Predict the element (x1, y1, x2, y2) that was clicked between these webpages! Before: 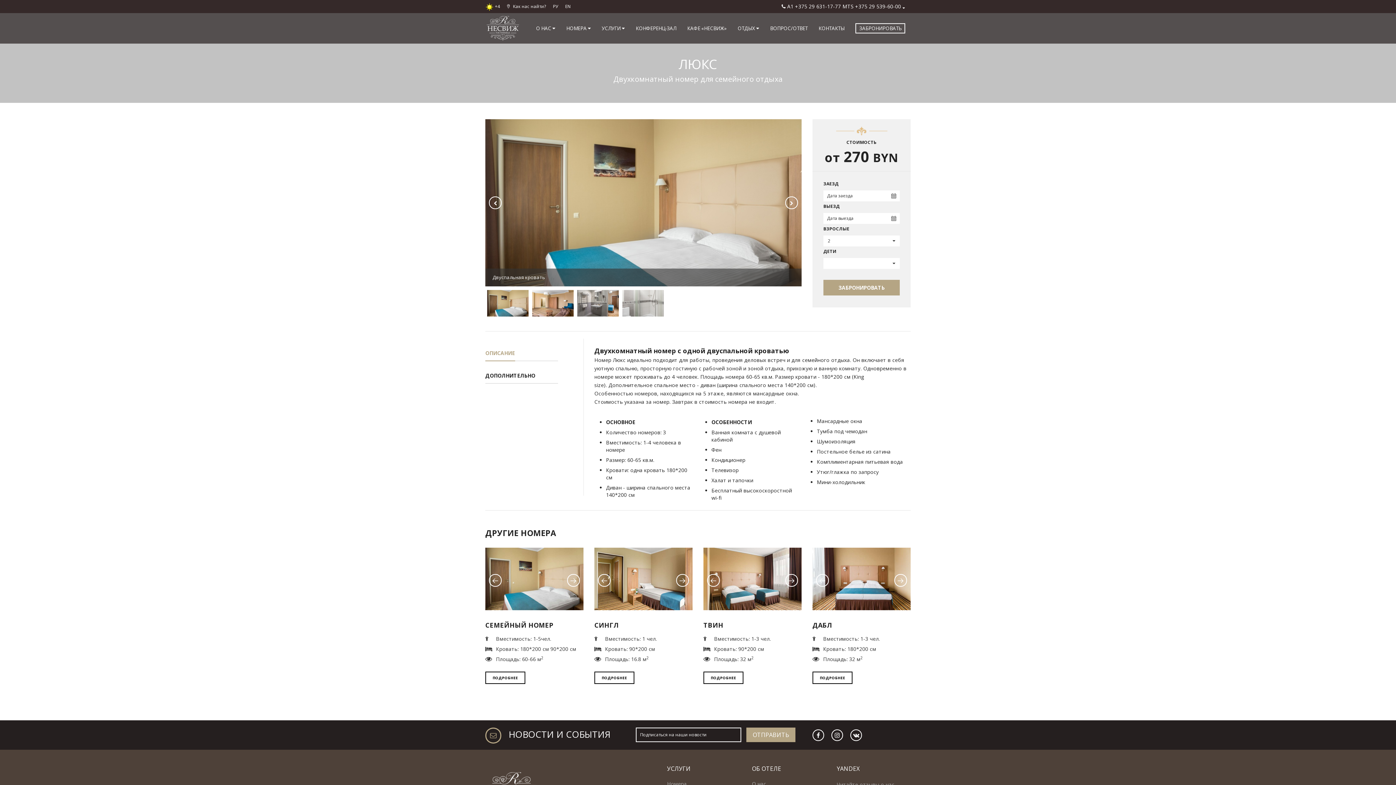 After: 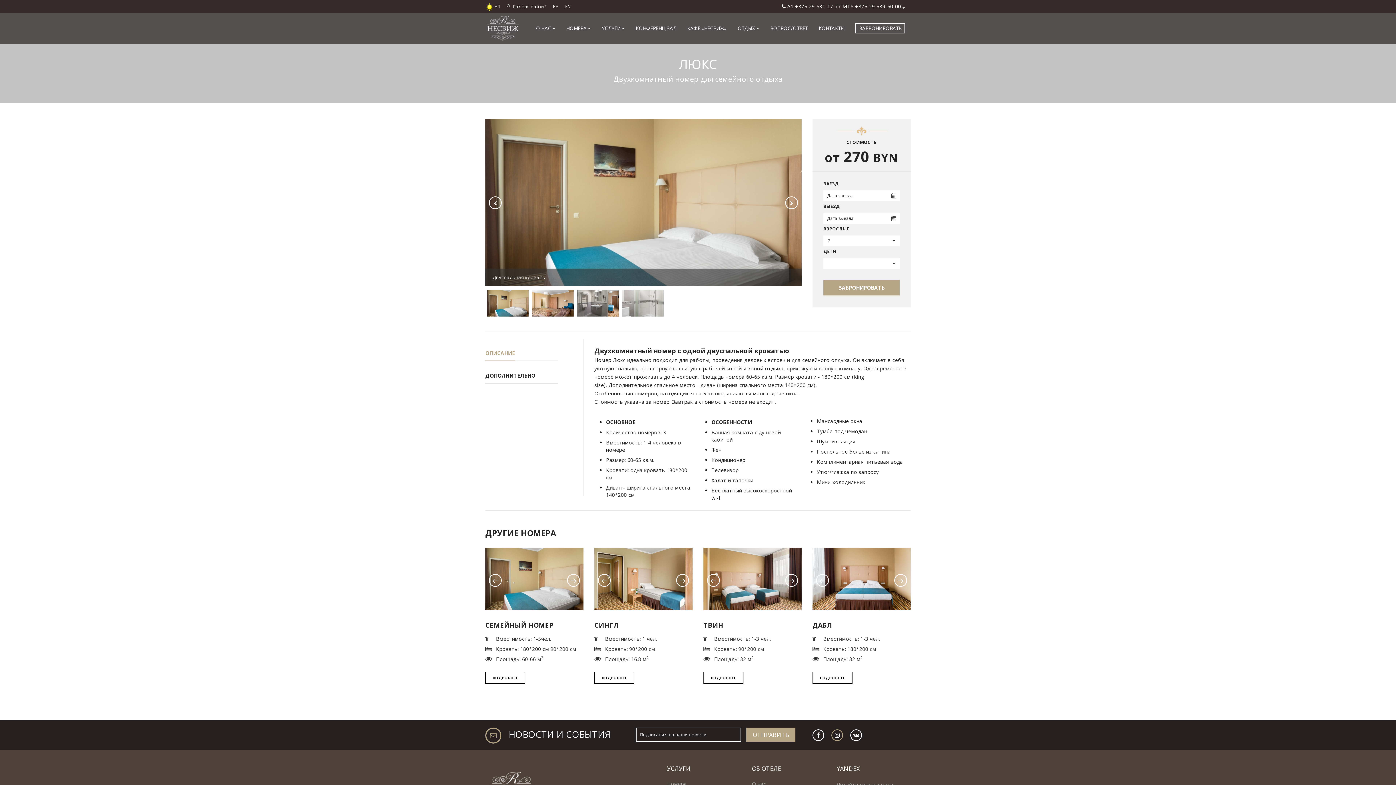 Action: bbox: (831, 729, 843, 741)